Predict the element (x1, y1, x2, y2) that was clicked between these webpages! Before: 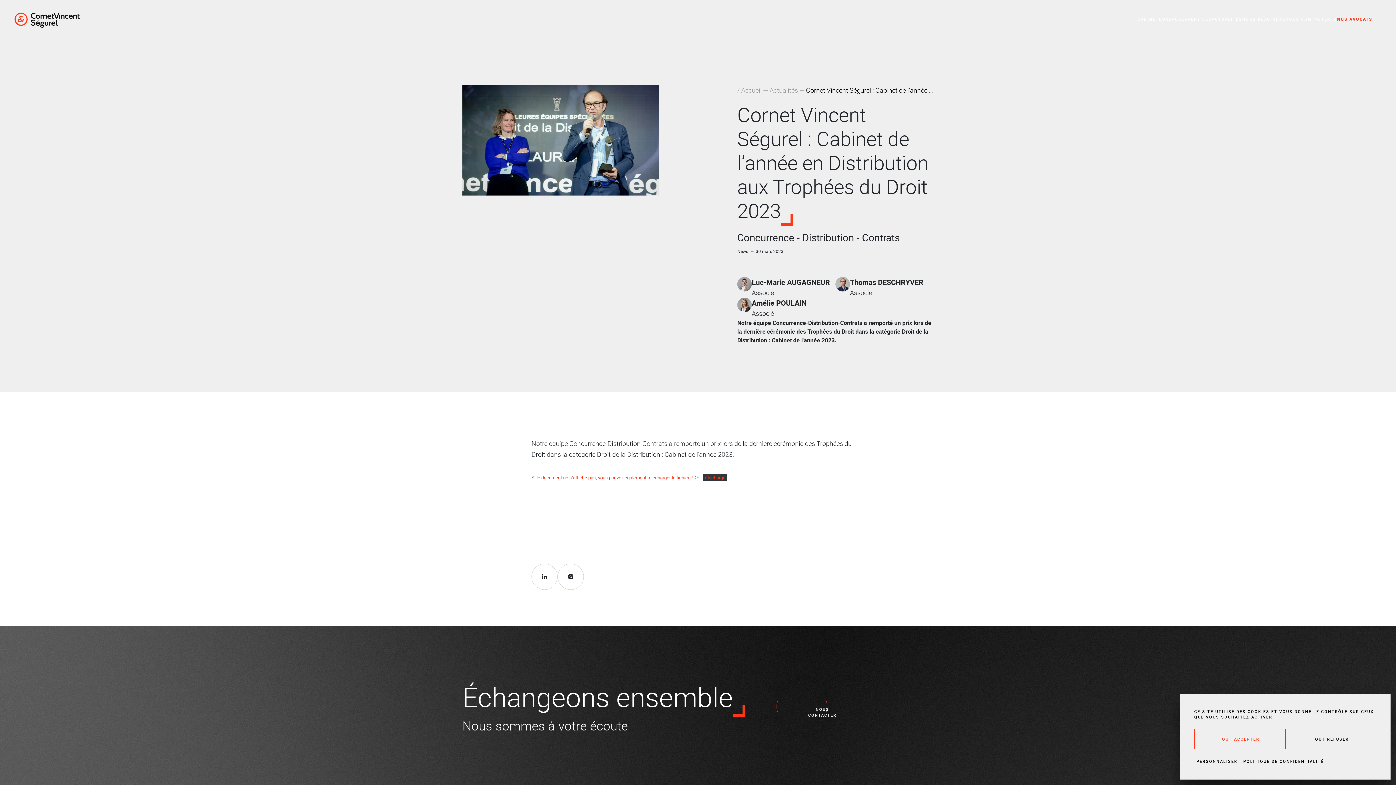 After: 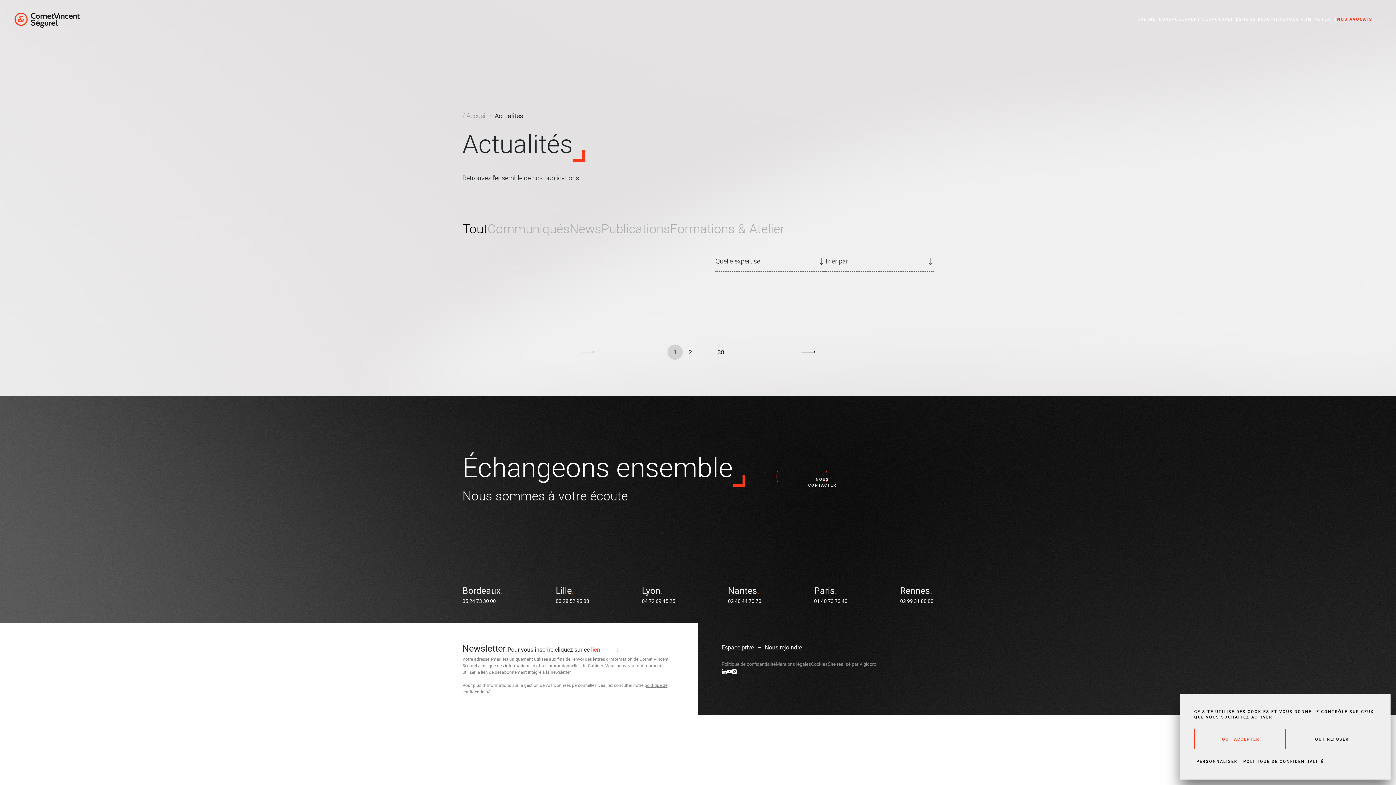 Action: label: Actualités bbox: (769, 85, 798, 94)